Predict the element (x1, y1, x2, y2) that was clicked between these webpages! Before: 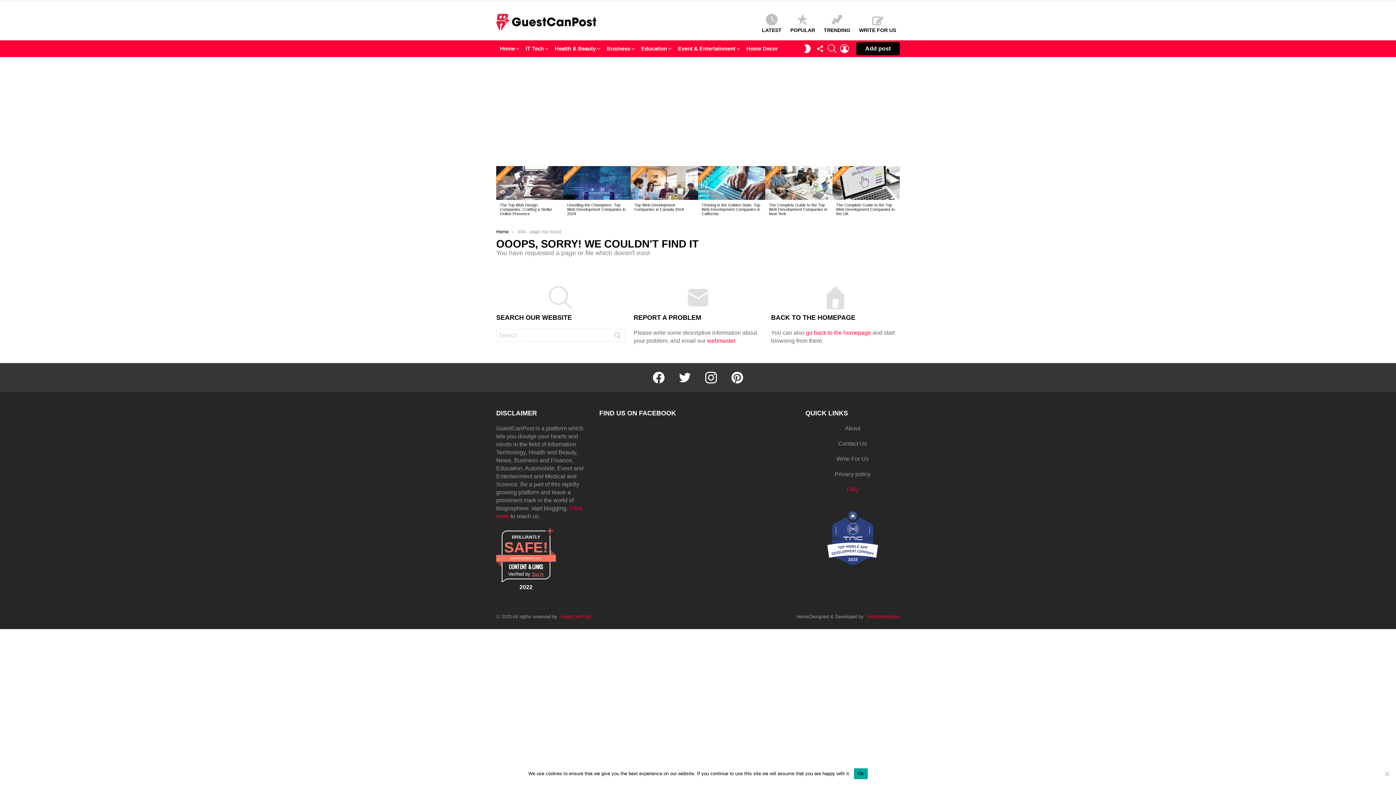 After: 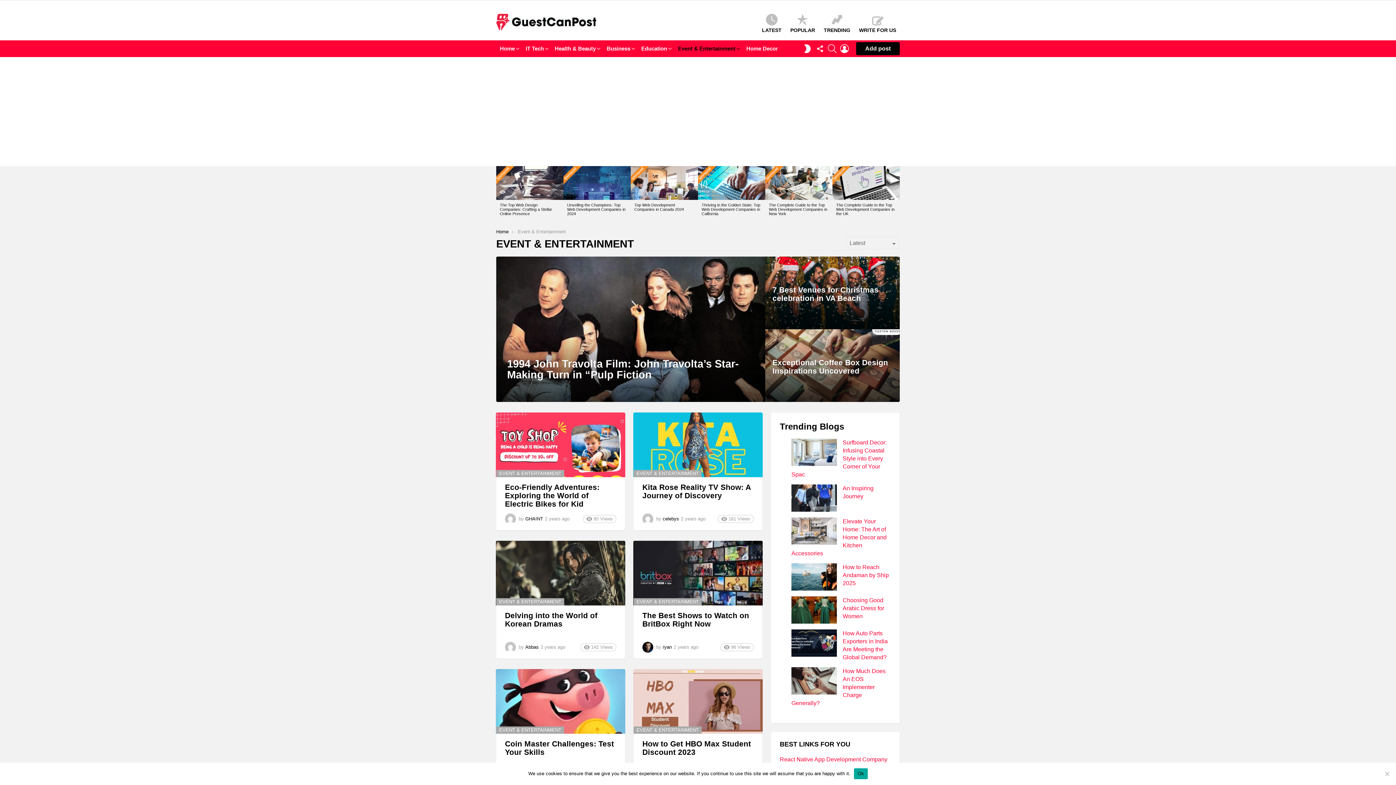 Action: label: Event & Entertainment bbox: (674, 43, 741, 54)